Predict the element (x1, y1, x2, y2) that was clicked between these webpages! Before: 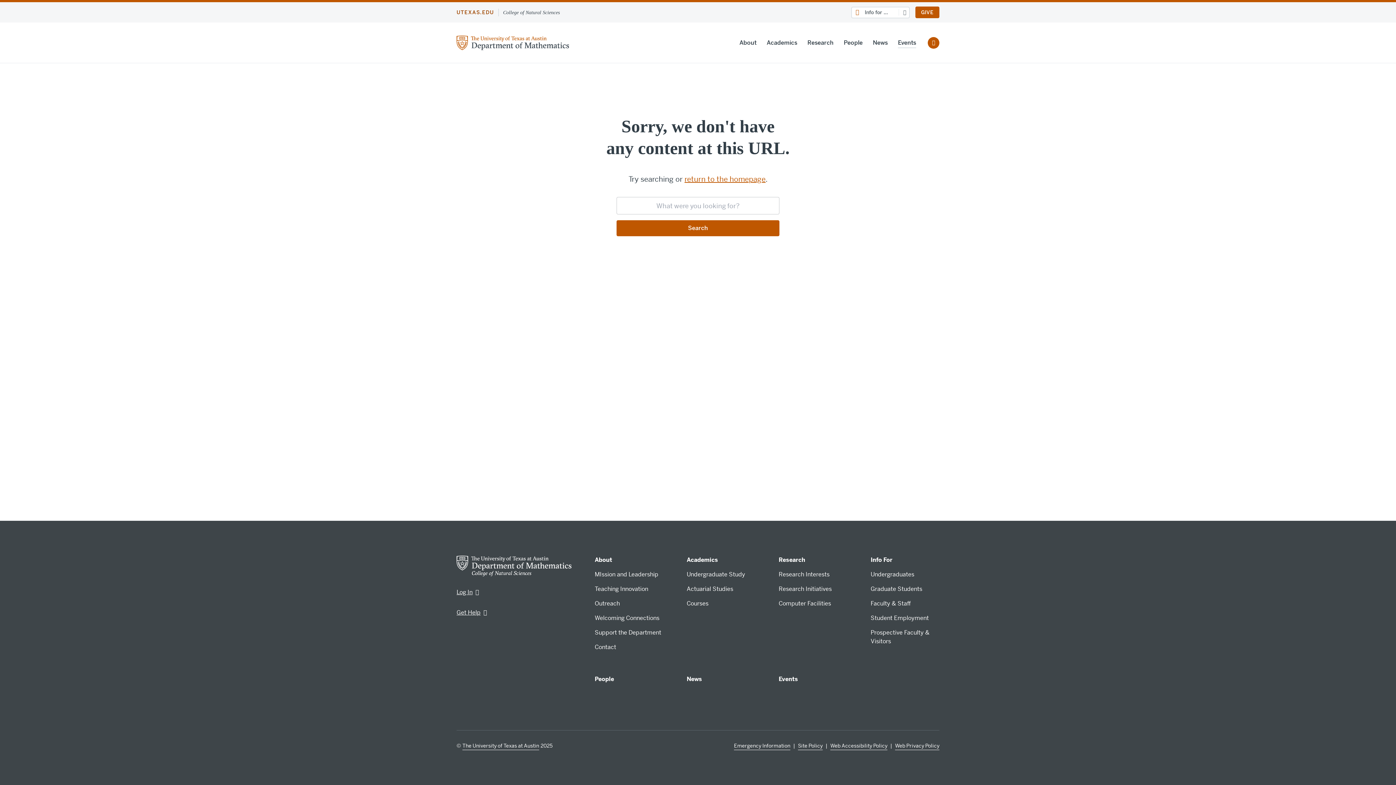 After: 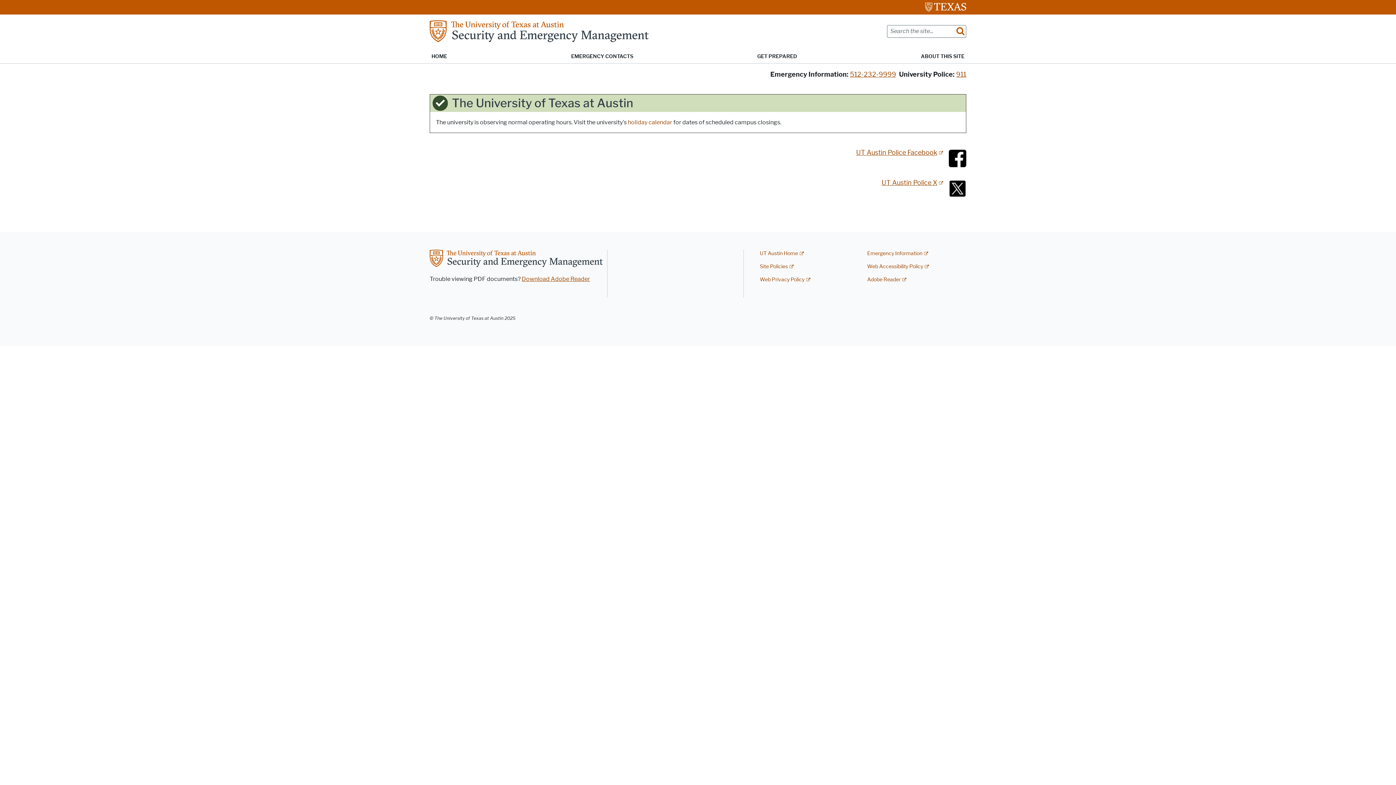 Action: label: Emergency Information bbox: (734, 742, 790, 750)